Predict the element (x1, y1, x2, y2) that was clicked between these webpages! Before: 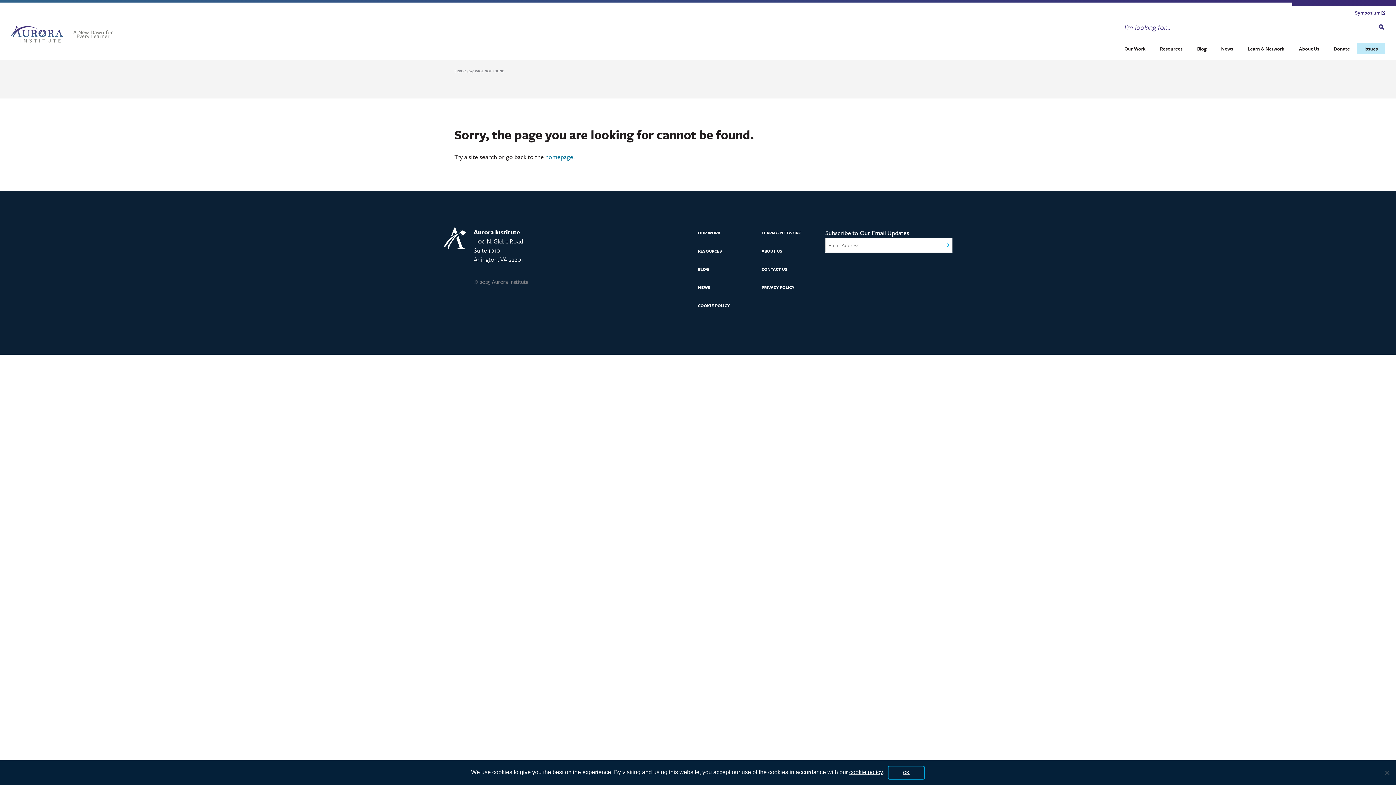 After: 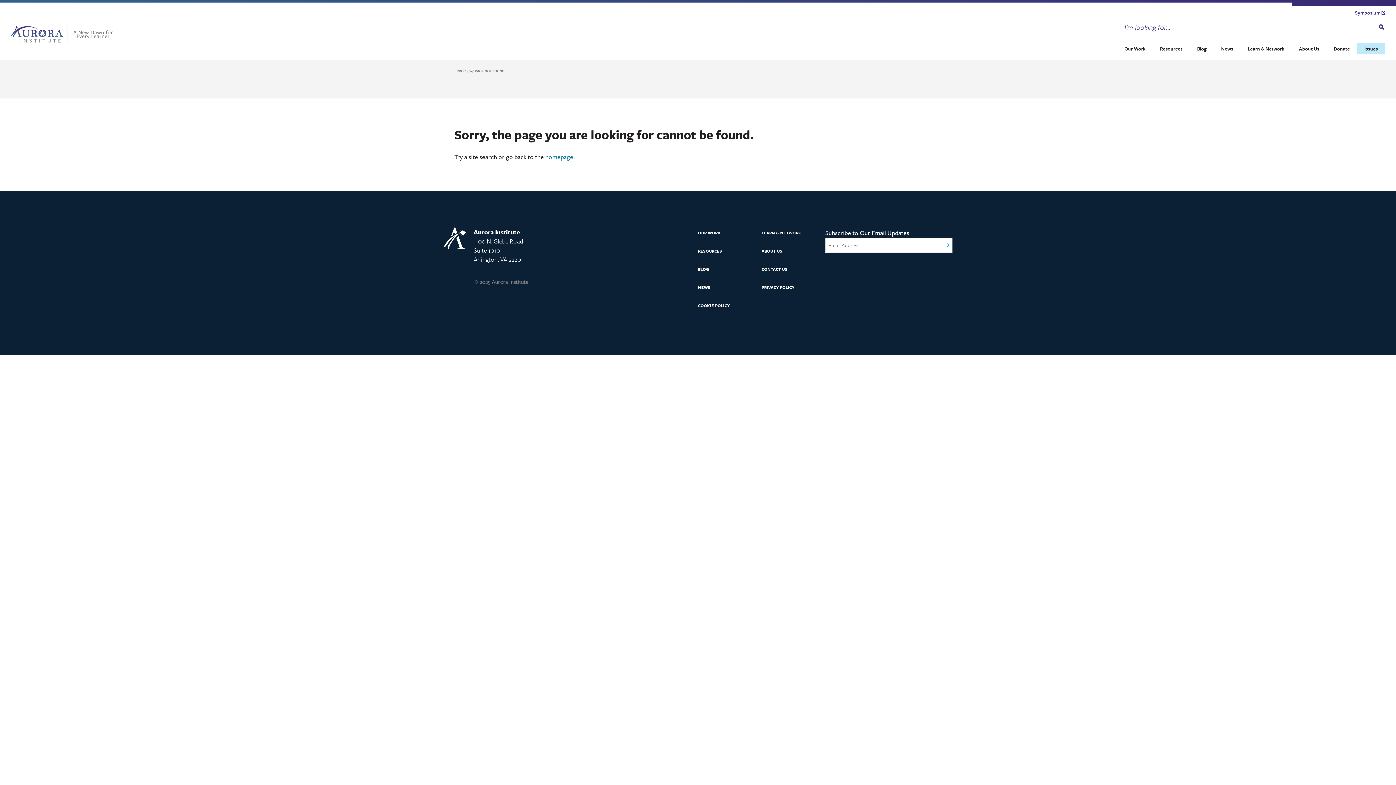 Action: bbox: (888, 766, 925, 780) label: Ok